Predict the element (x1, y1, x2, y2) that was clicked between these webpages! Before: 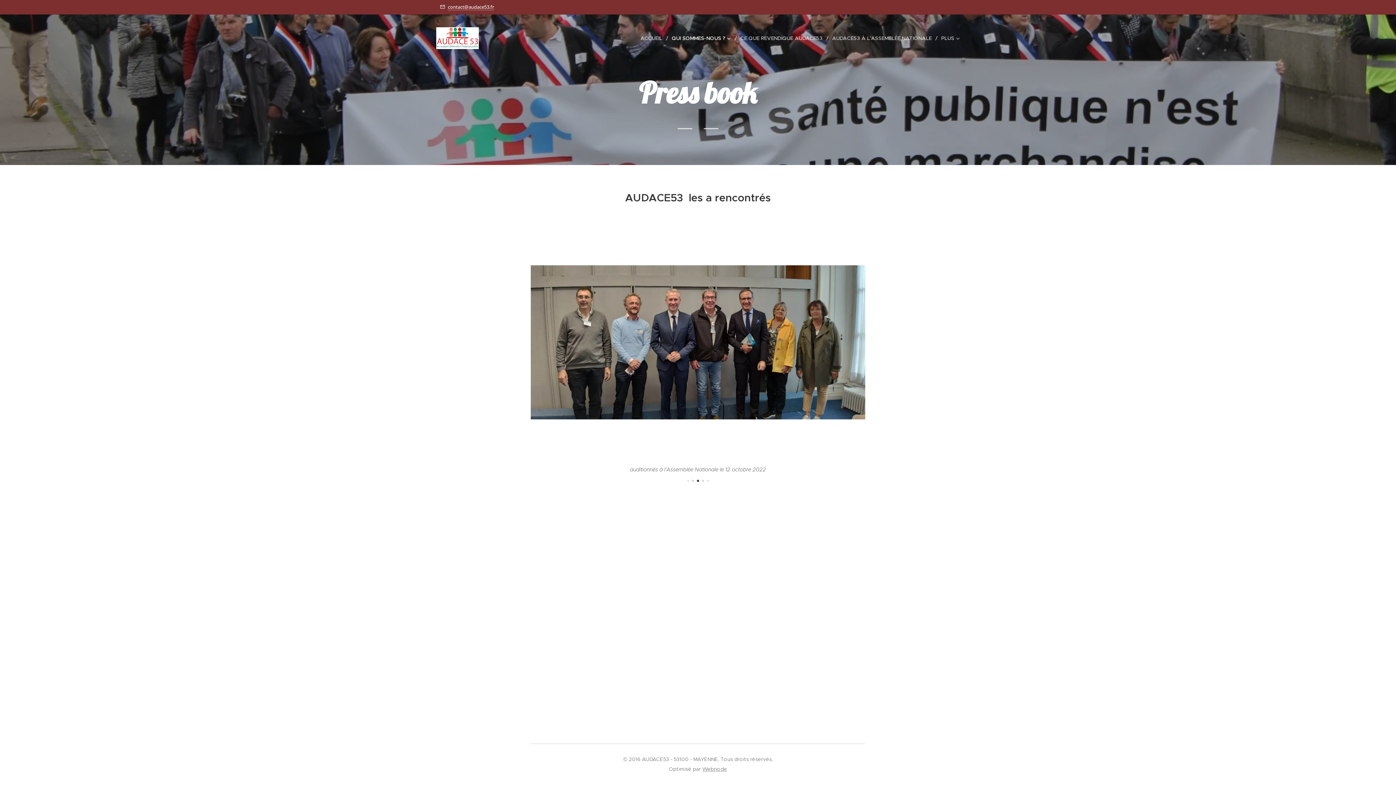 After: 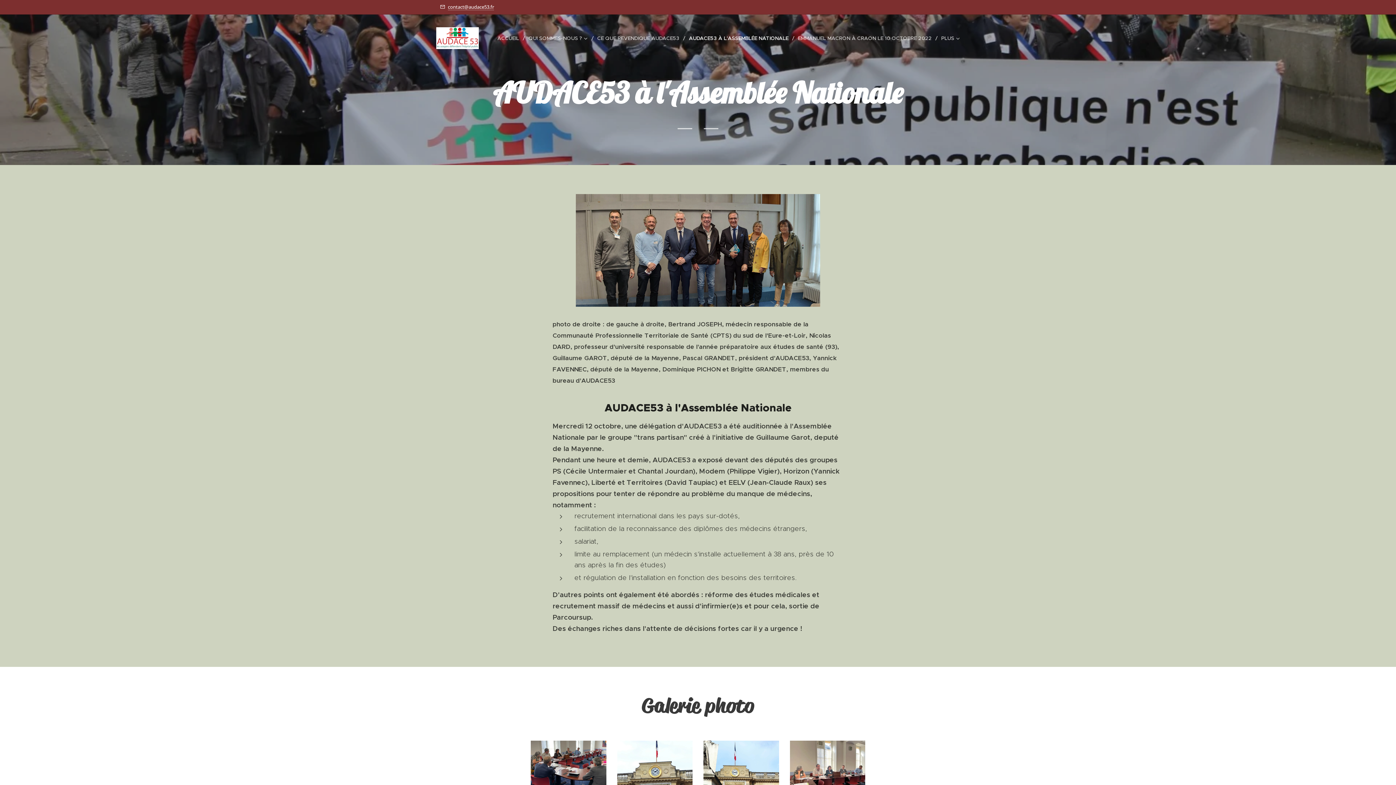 Action: bbox: (828, 29, 937, 47) label: AUDACE53 À L'ASSEMBLÉE NATIONALE